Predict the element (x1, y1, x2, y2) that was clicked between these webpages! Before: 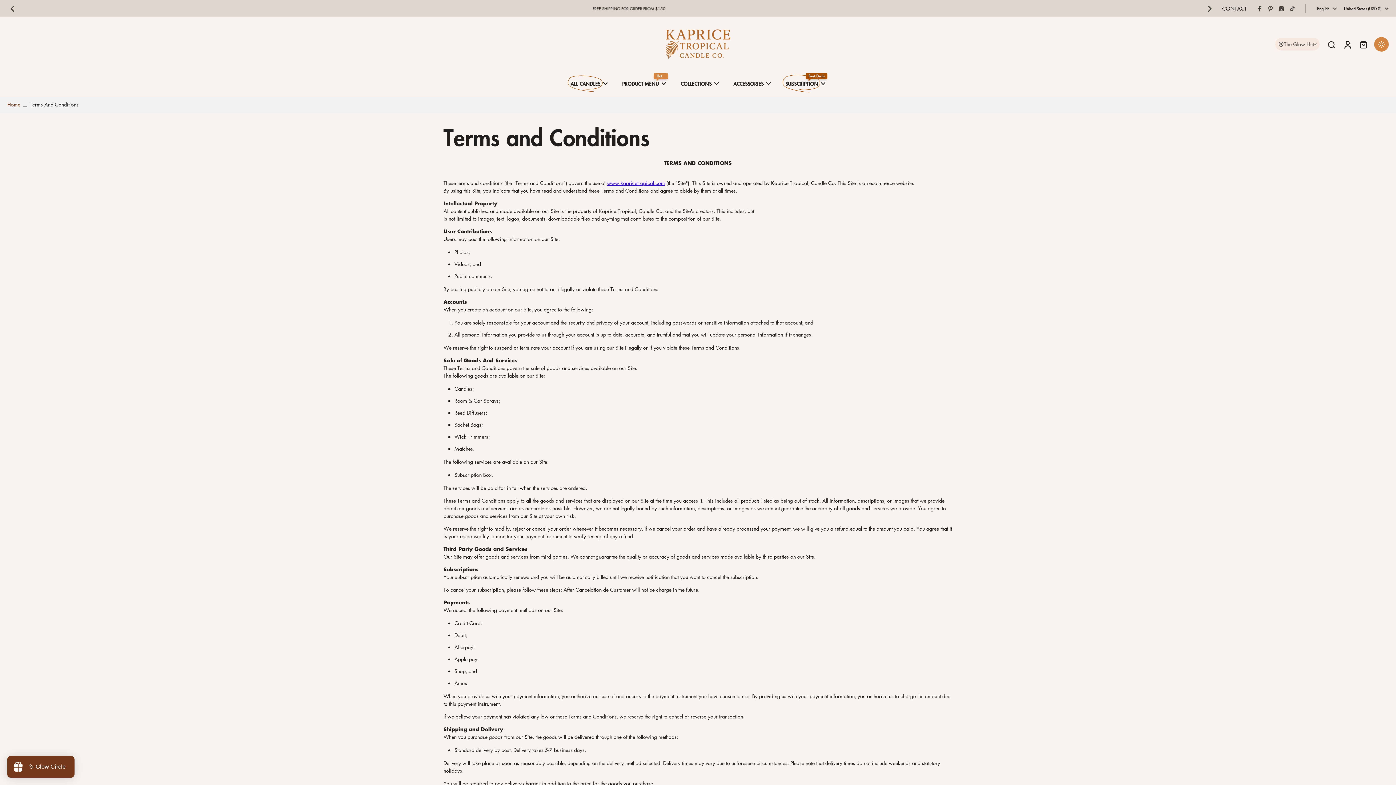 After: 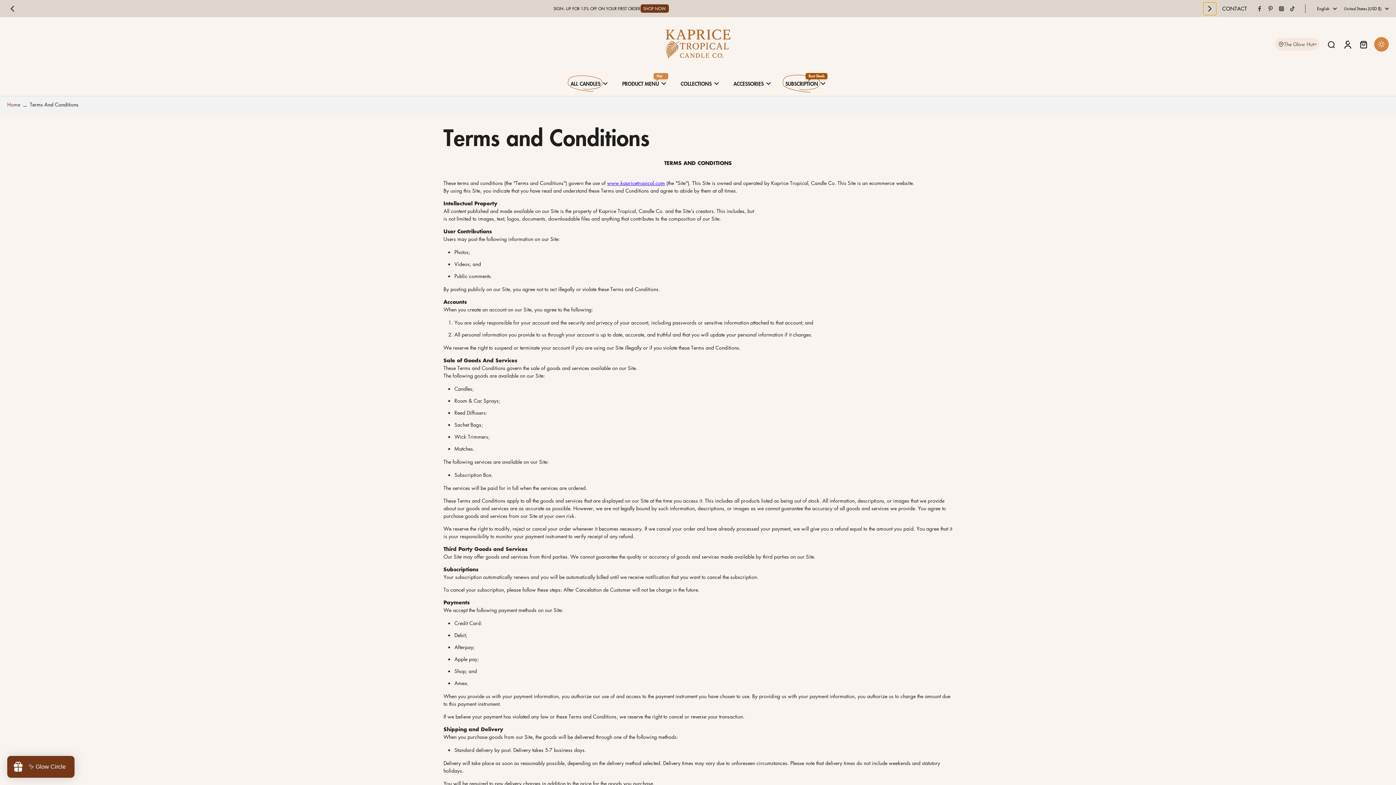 Action: label: Next slide bbox: (1203, 2, 1216, 15)